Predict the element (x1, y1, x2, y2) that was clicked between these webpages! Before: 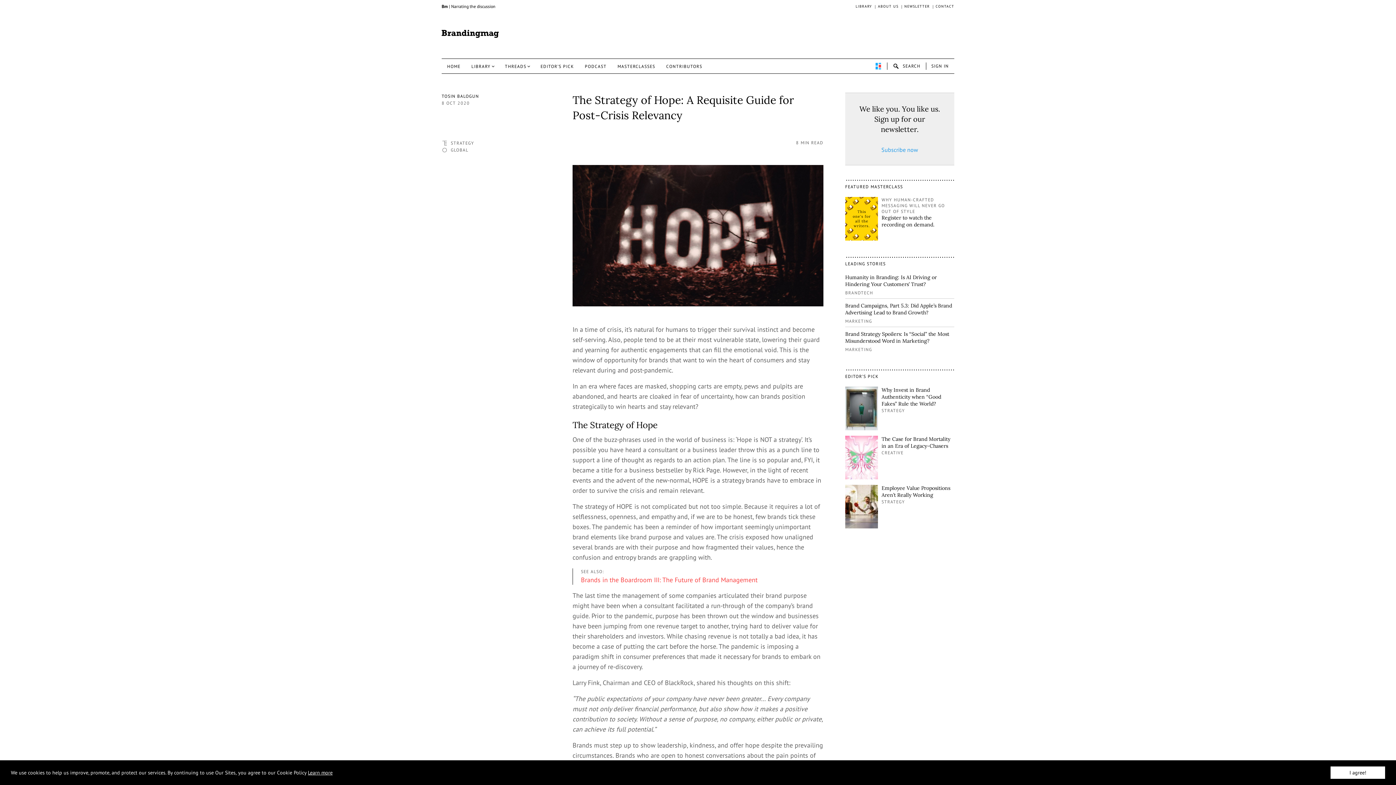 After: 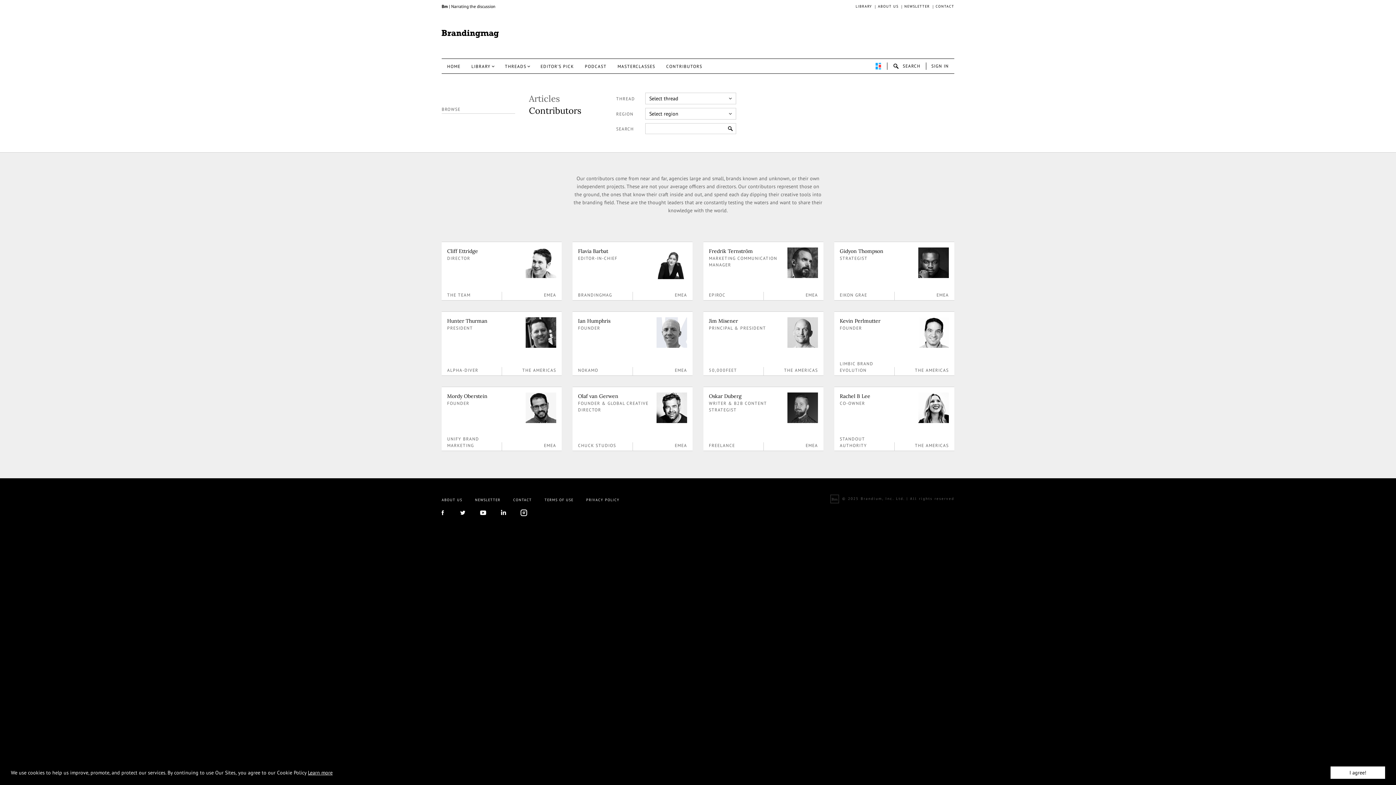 Action: label: CONTRIBUTORS bbox: (660, 58, 707, 73)